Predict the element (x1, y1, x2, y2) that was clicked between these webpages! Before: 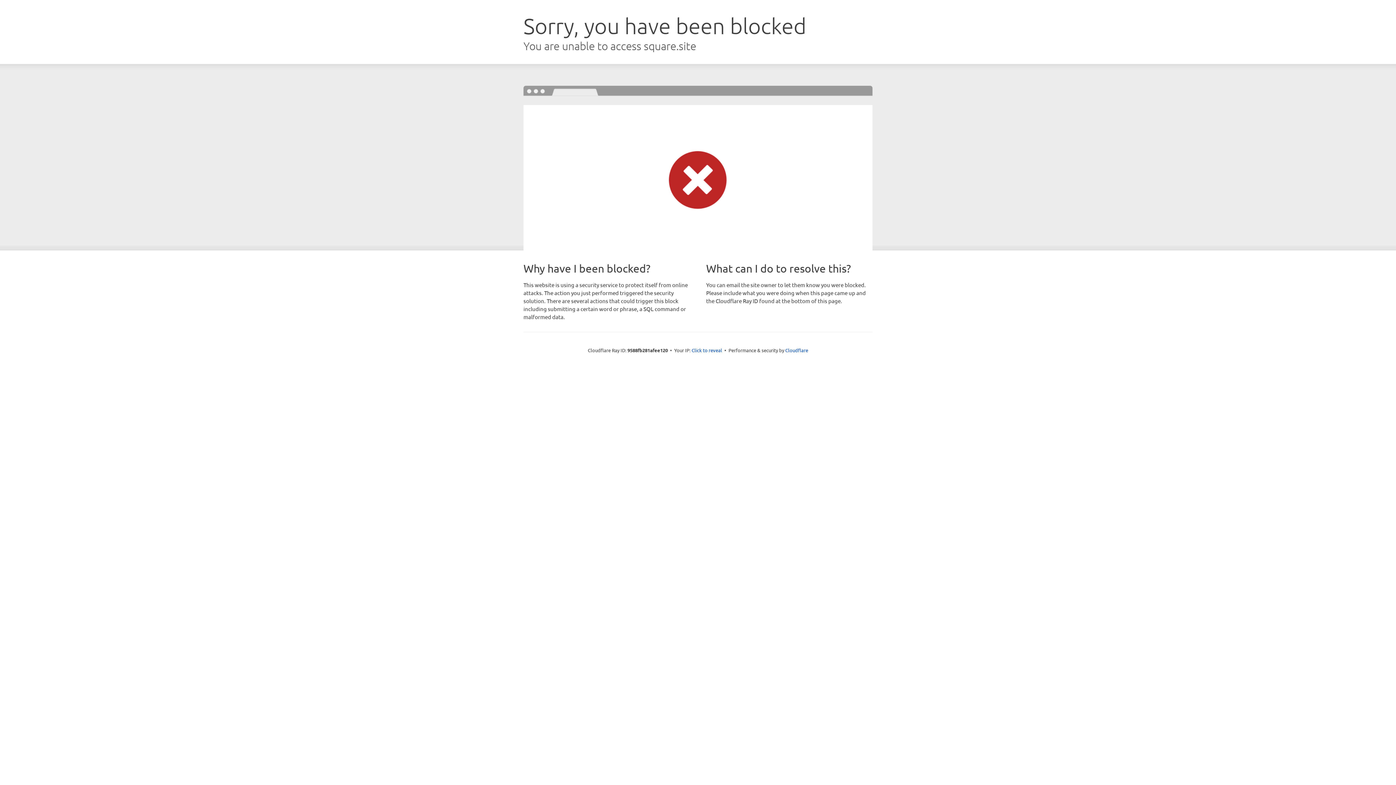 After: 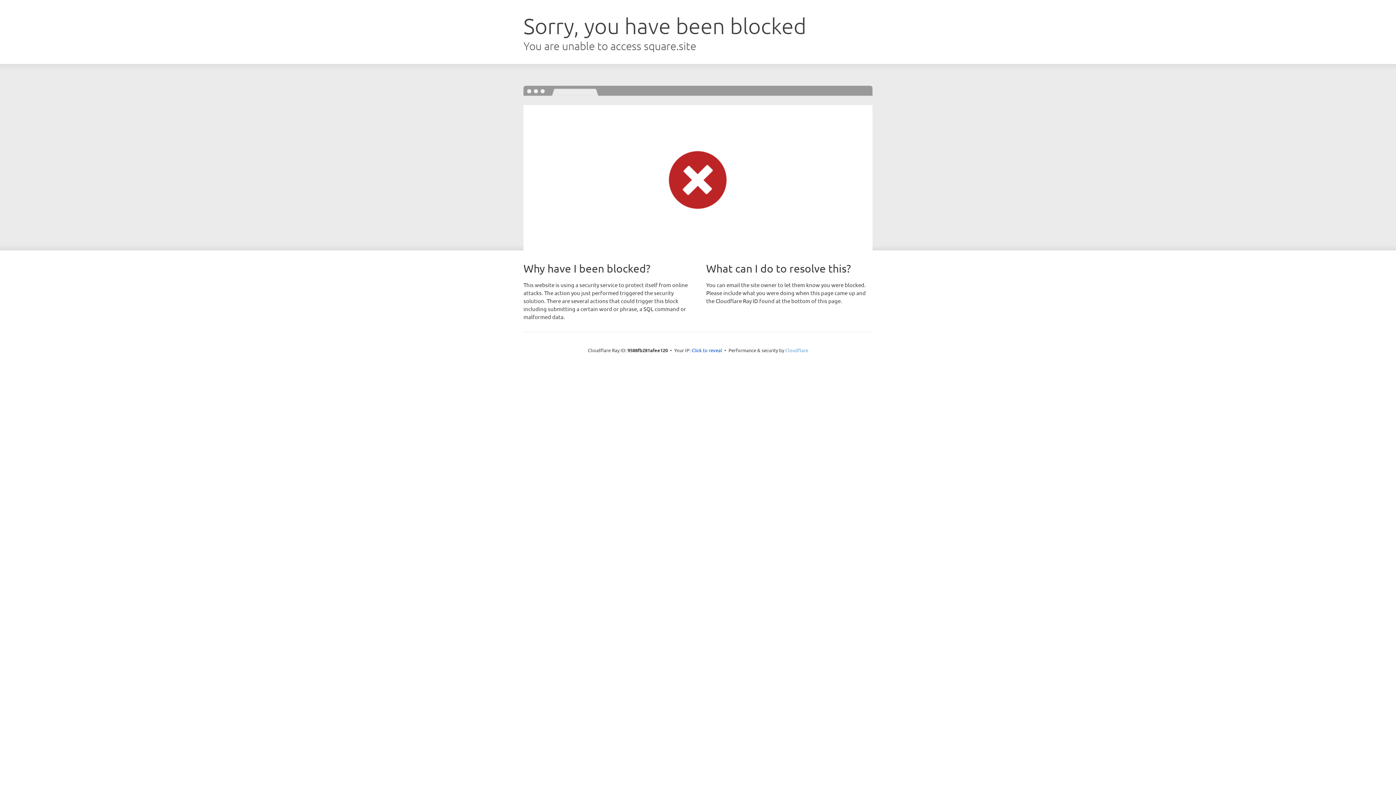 Action: bbox: (785, 347, 808, 353) label: Cloudflare